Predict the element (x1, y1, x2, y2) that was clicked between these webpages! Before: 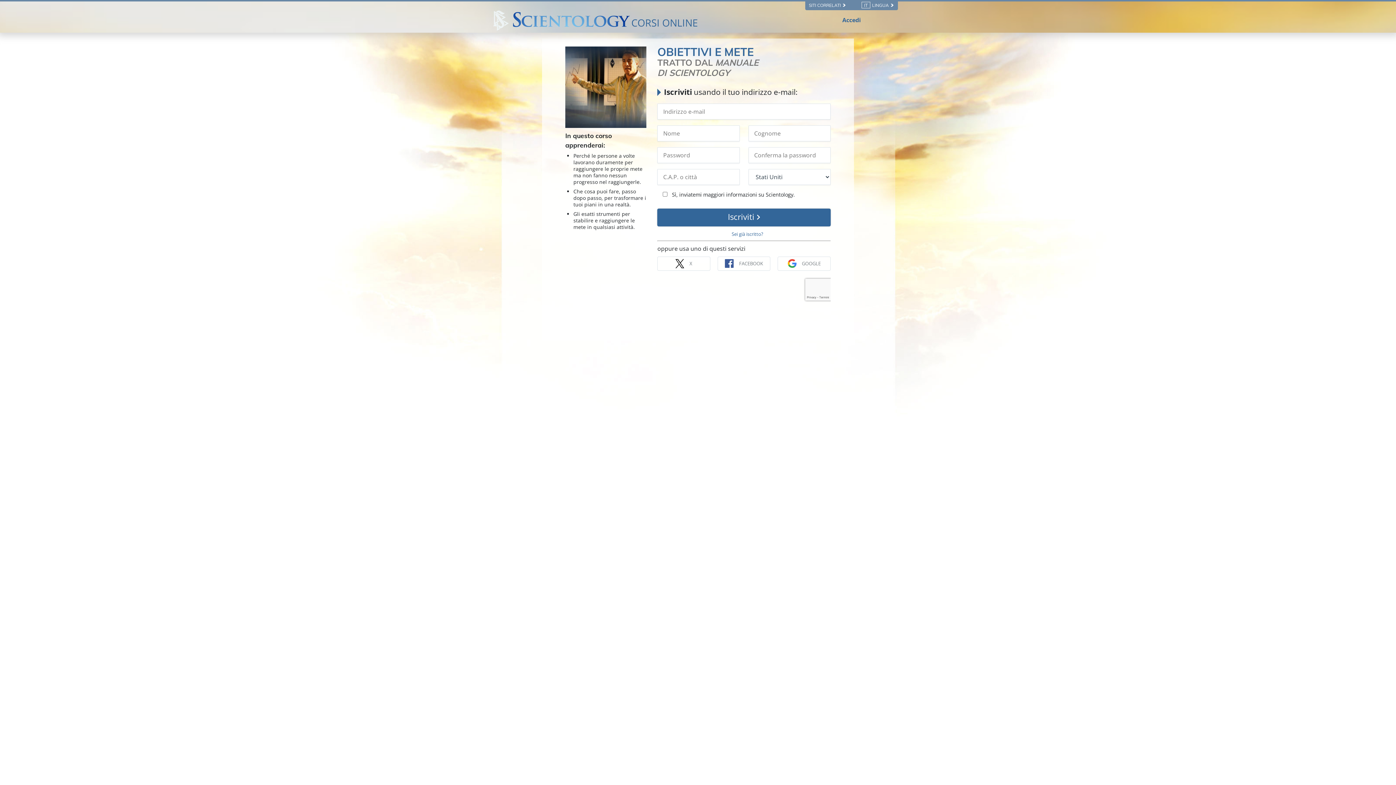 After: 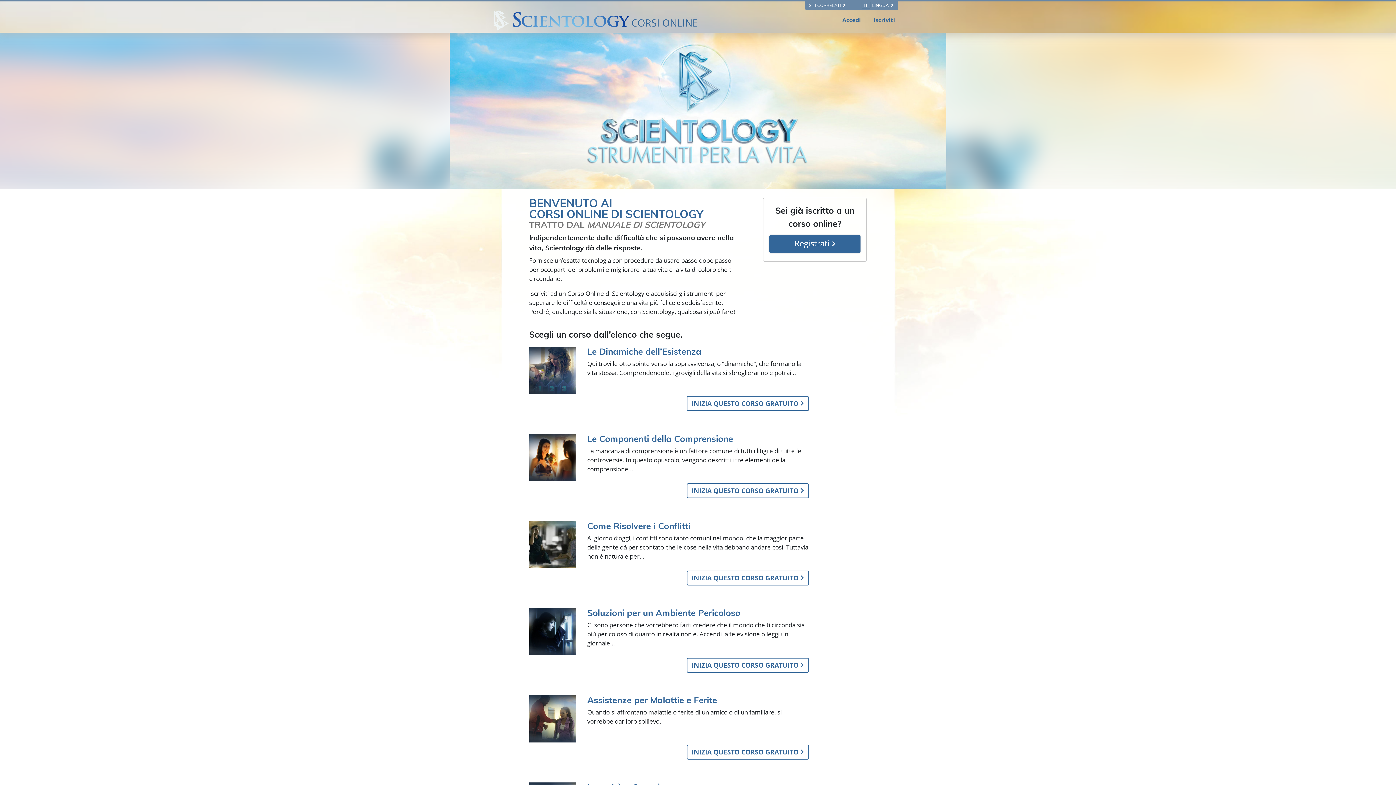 Action: bbox: (510, 10, 698, 29) label: CORSI ONLINE